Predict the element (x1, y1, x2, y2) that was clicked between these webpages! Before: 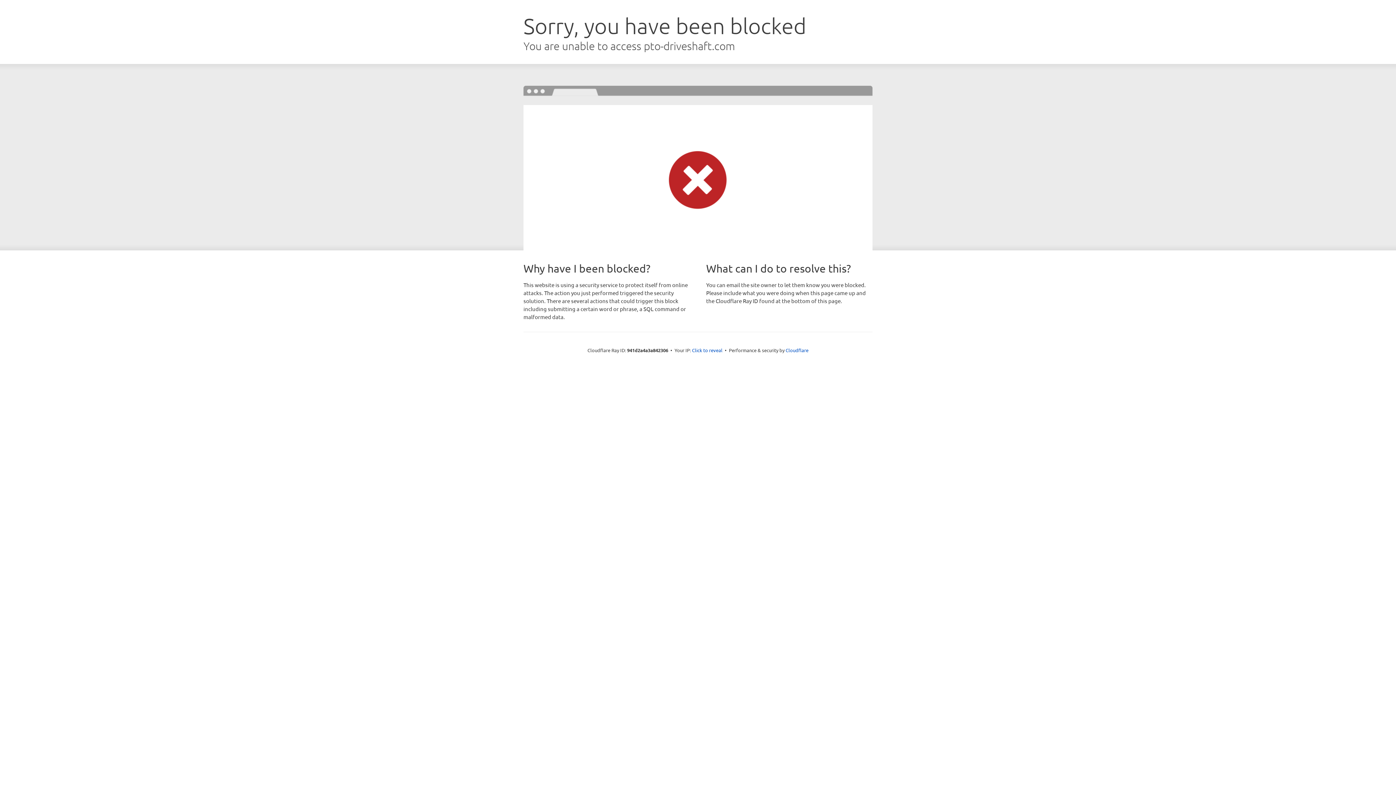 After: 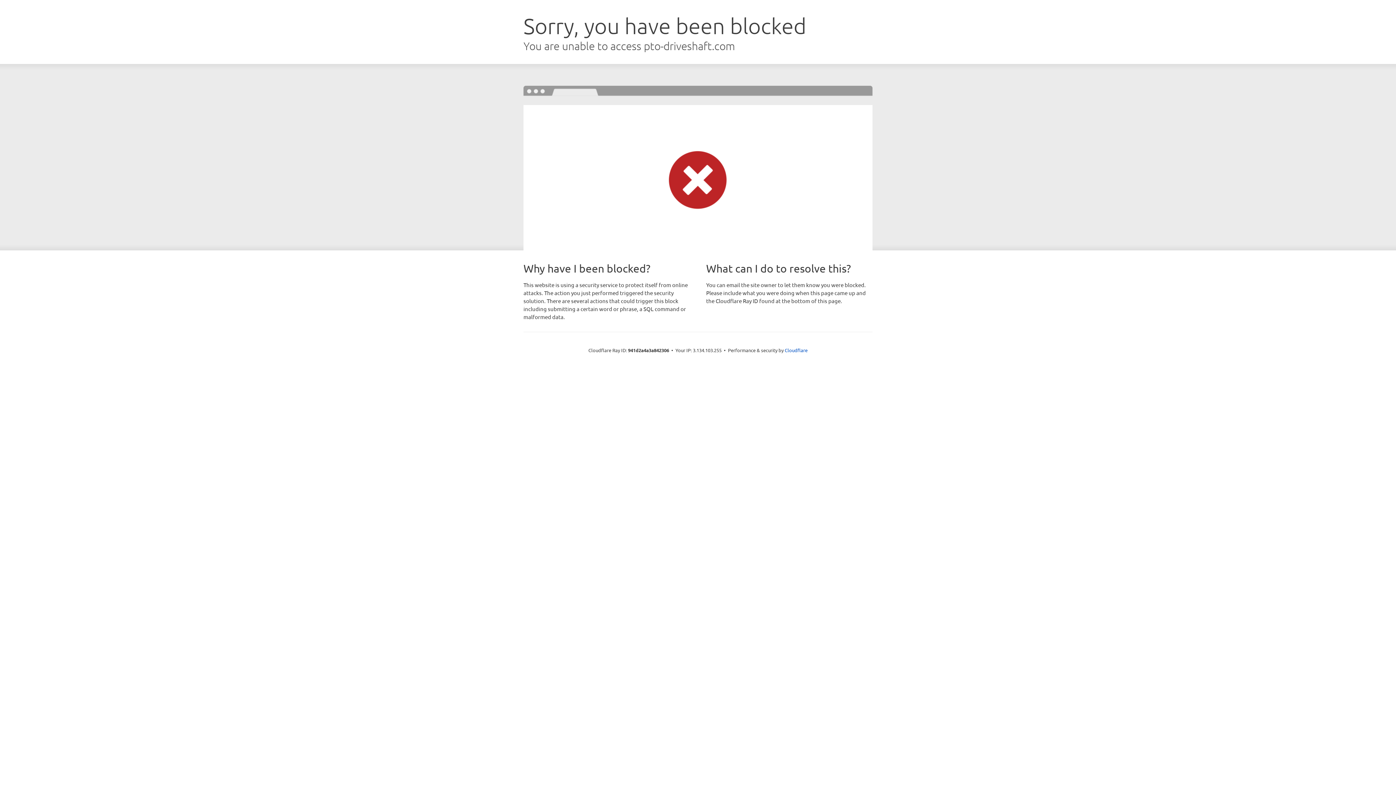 Action: bbox: (692, 346, 722, 353) label: Click to reveal